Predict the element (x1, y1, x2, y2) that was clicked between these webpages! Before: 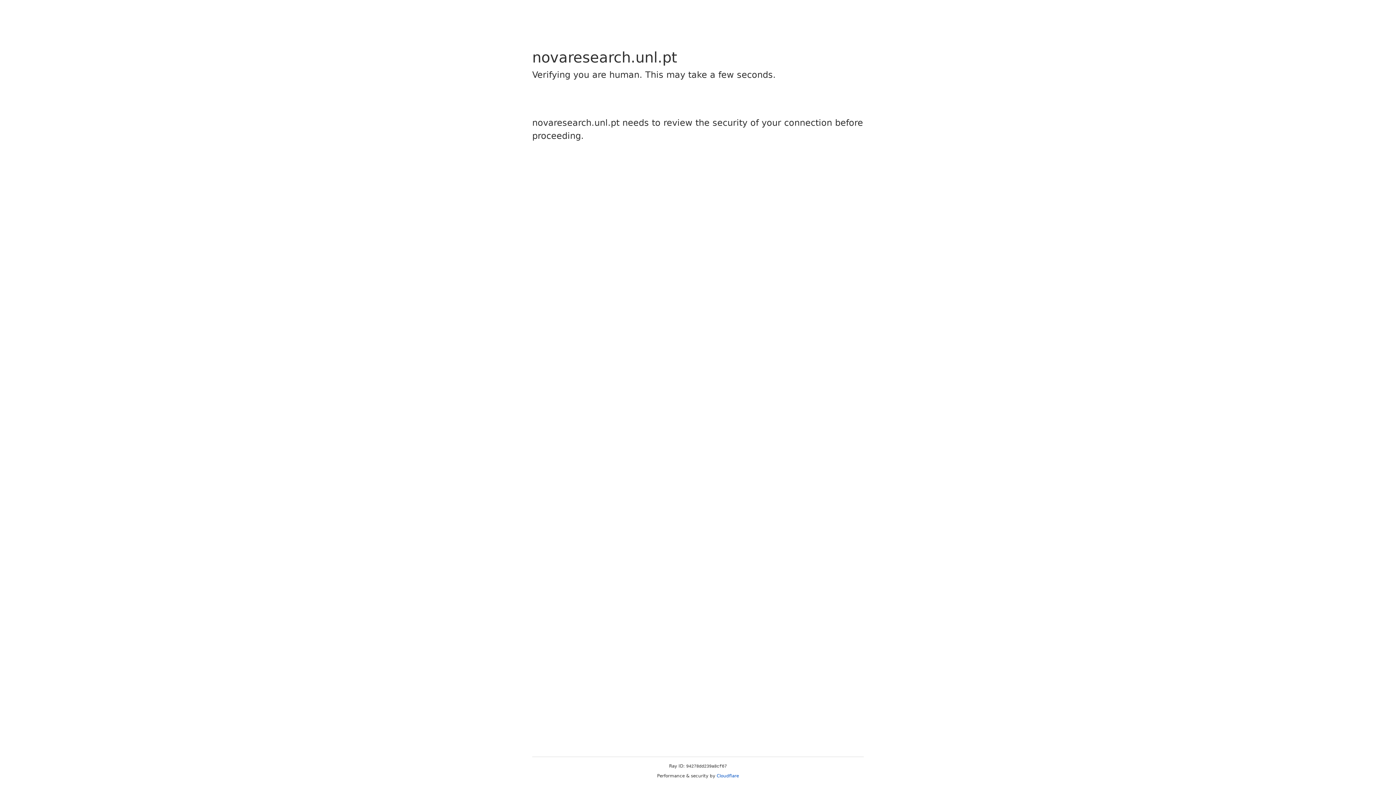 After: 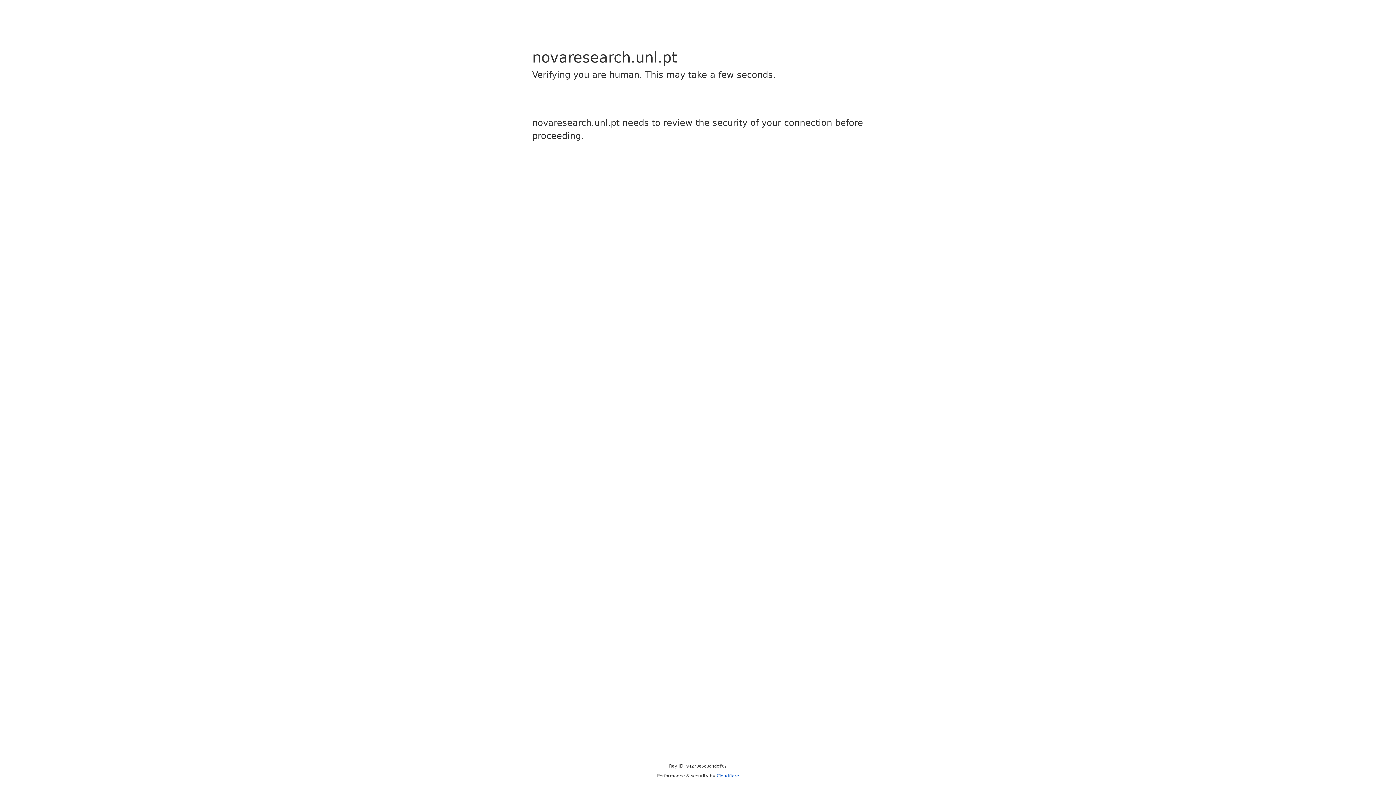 Action: label: Cloudflare bbox: (716, 773, 739, 778)